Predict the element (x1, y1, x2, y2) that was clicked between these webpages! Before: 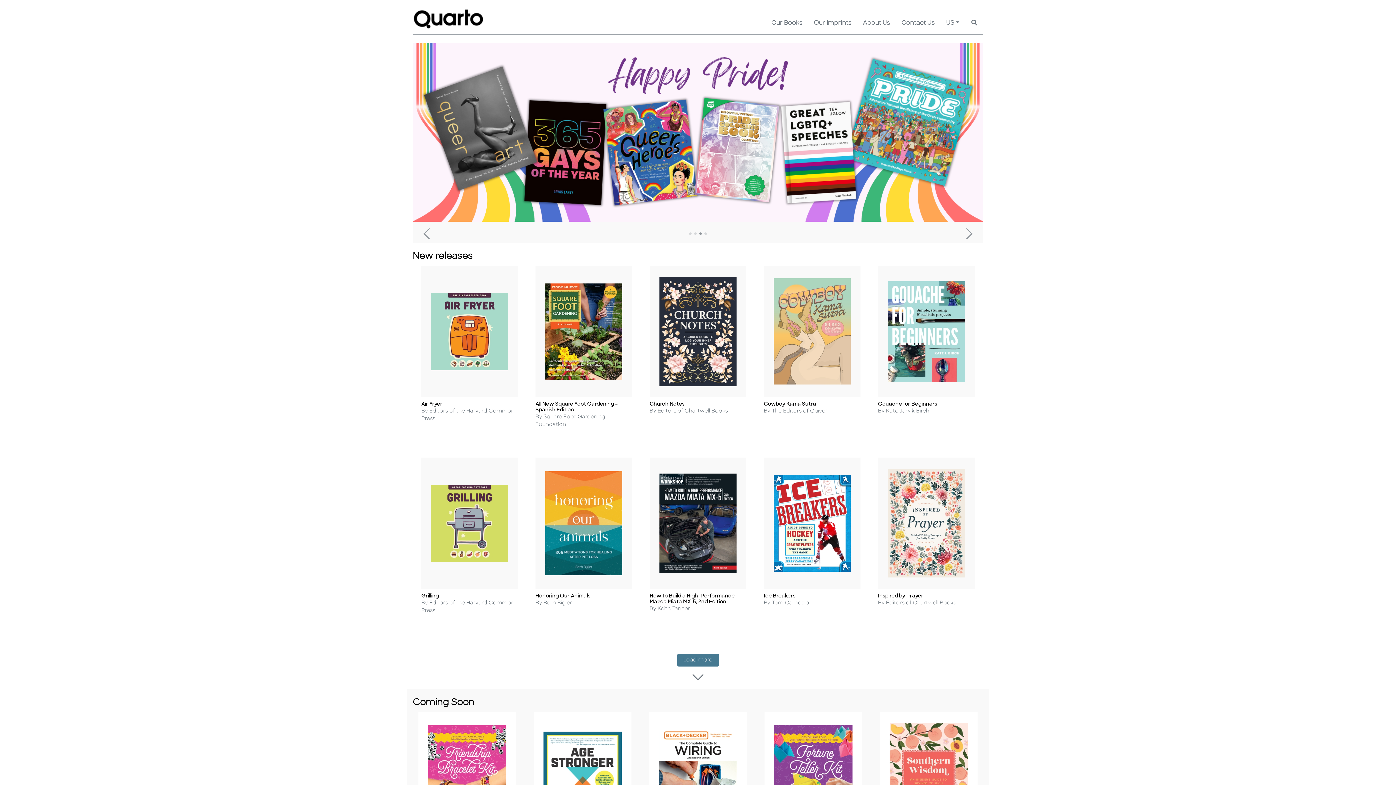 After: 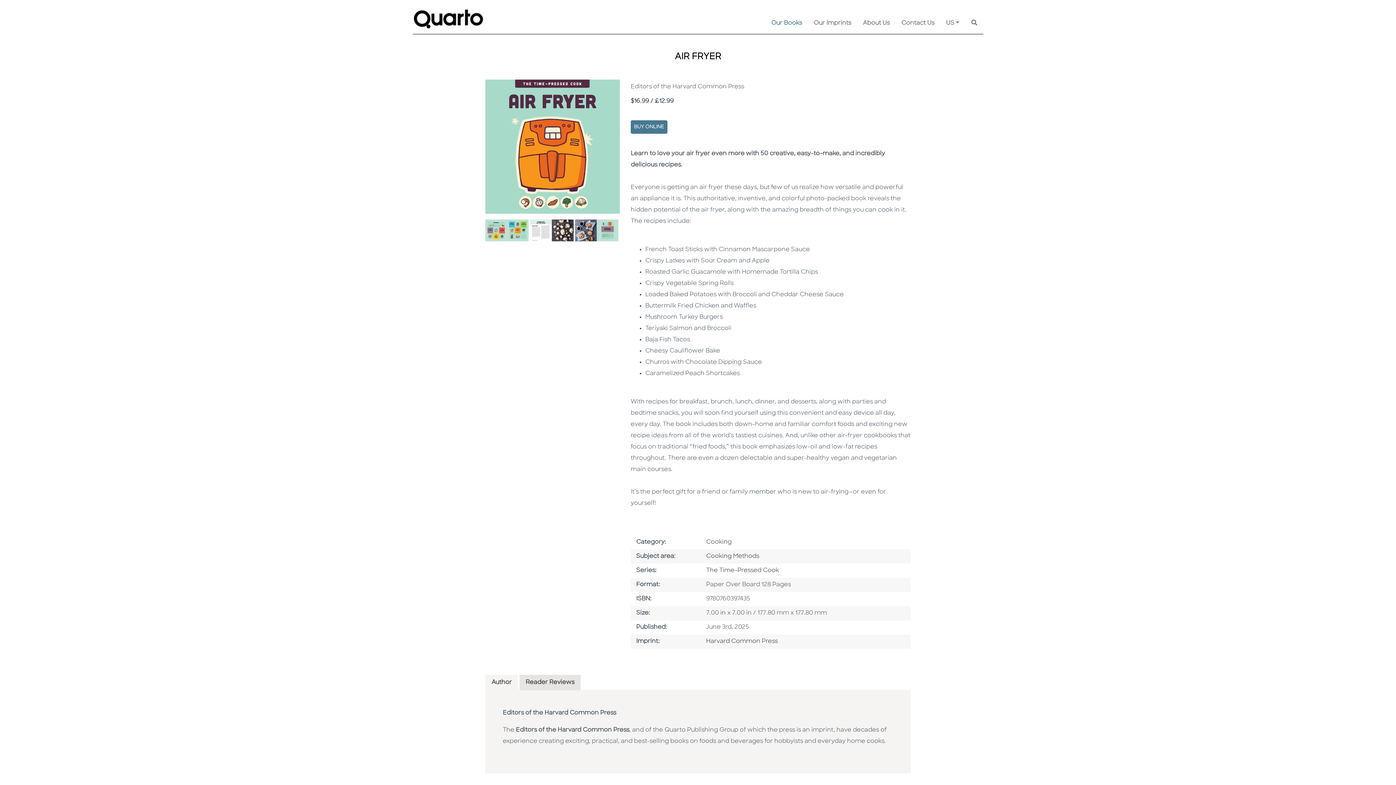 Action: bbox: (431, 328, 508, 334)